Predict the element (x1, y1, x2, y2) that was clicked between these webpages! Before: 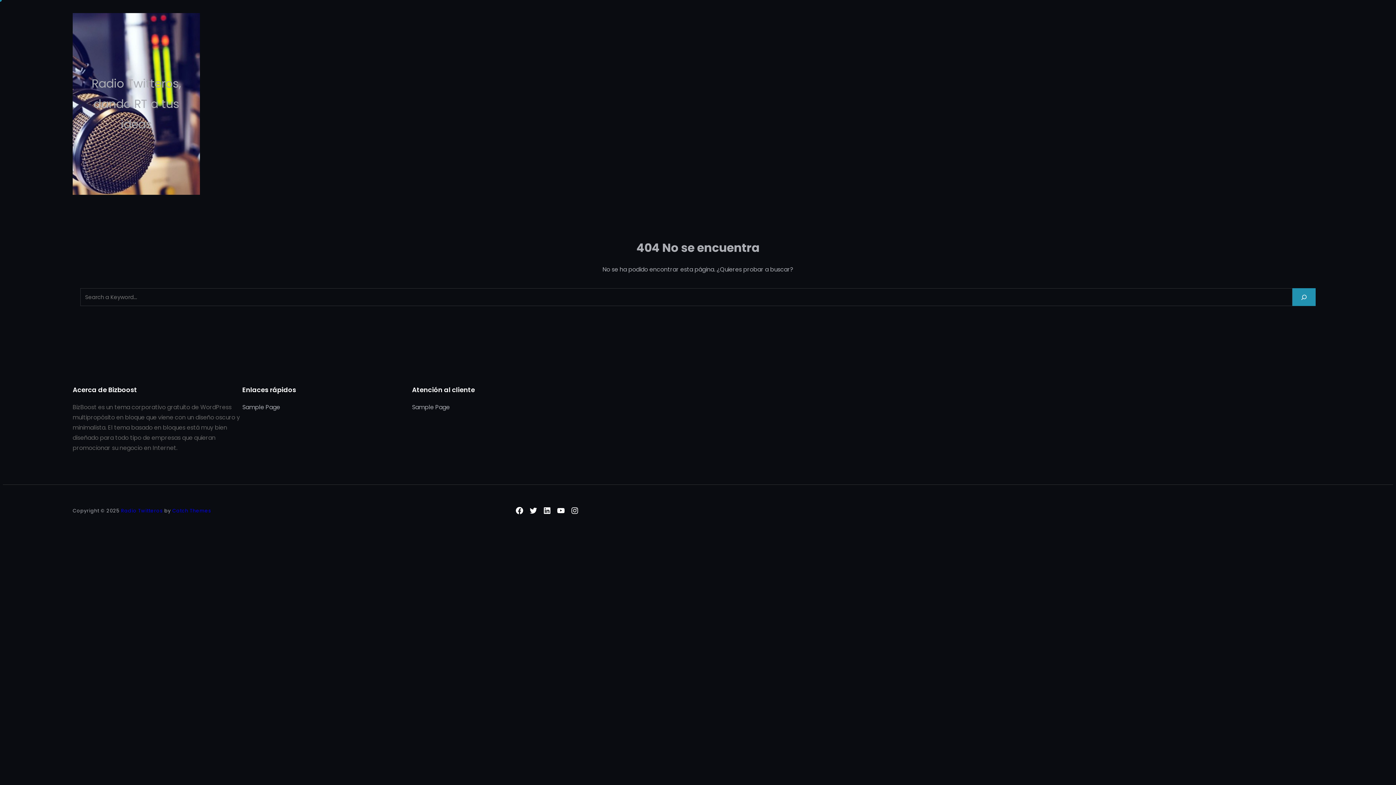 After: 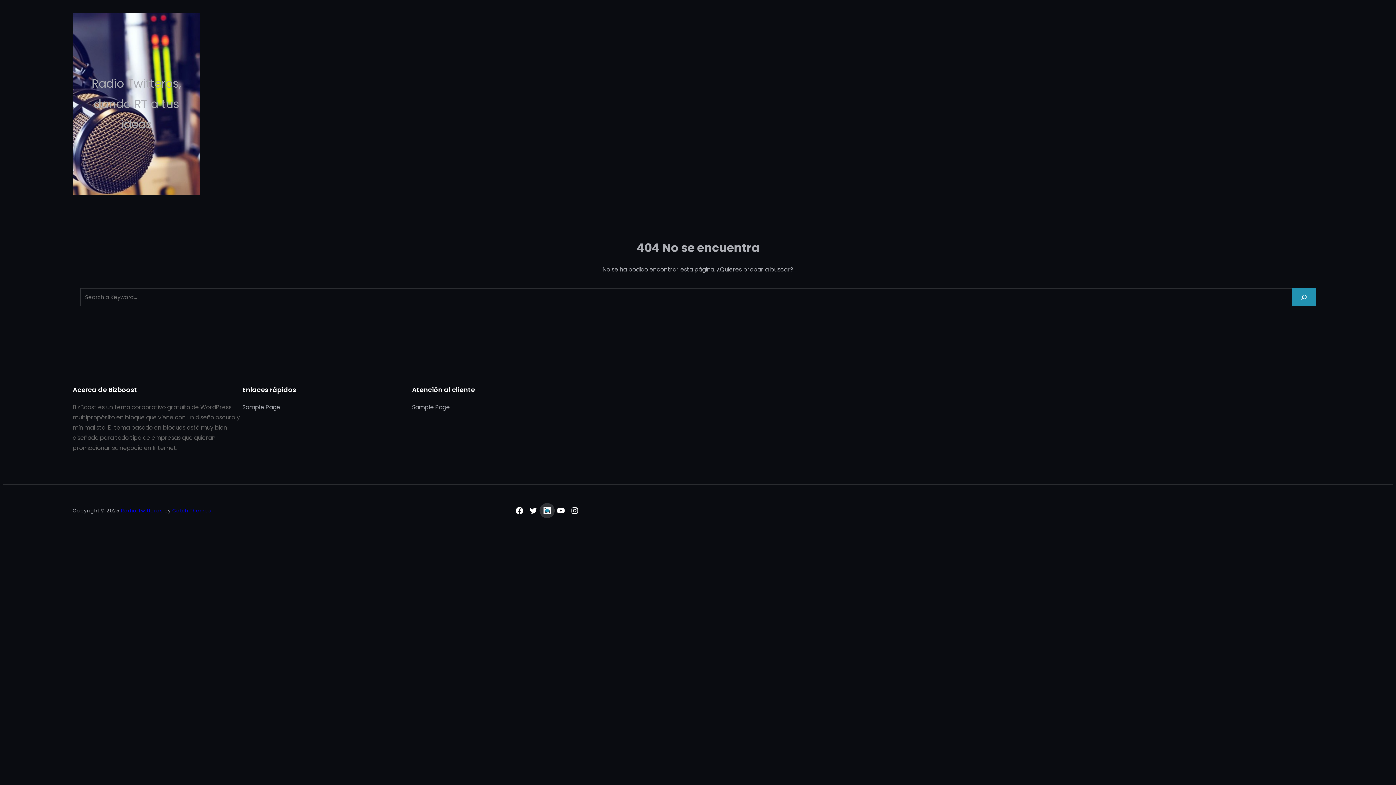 Action: bbox: (540, 504, 554, 517) label: LinkedIn